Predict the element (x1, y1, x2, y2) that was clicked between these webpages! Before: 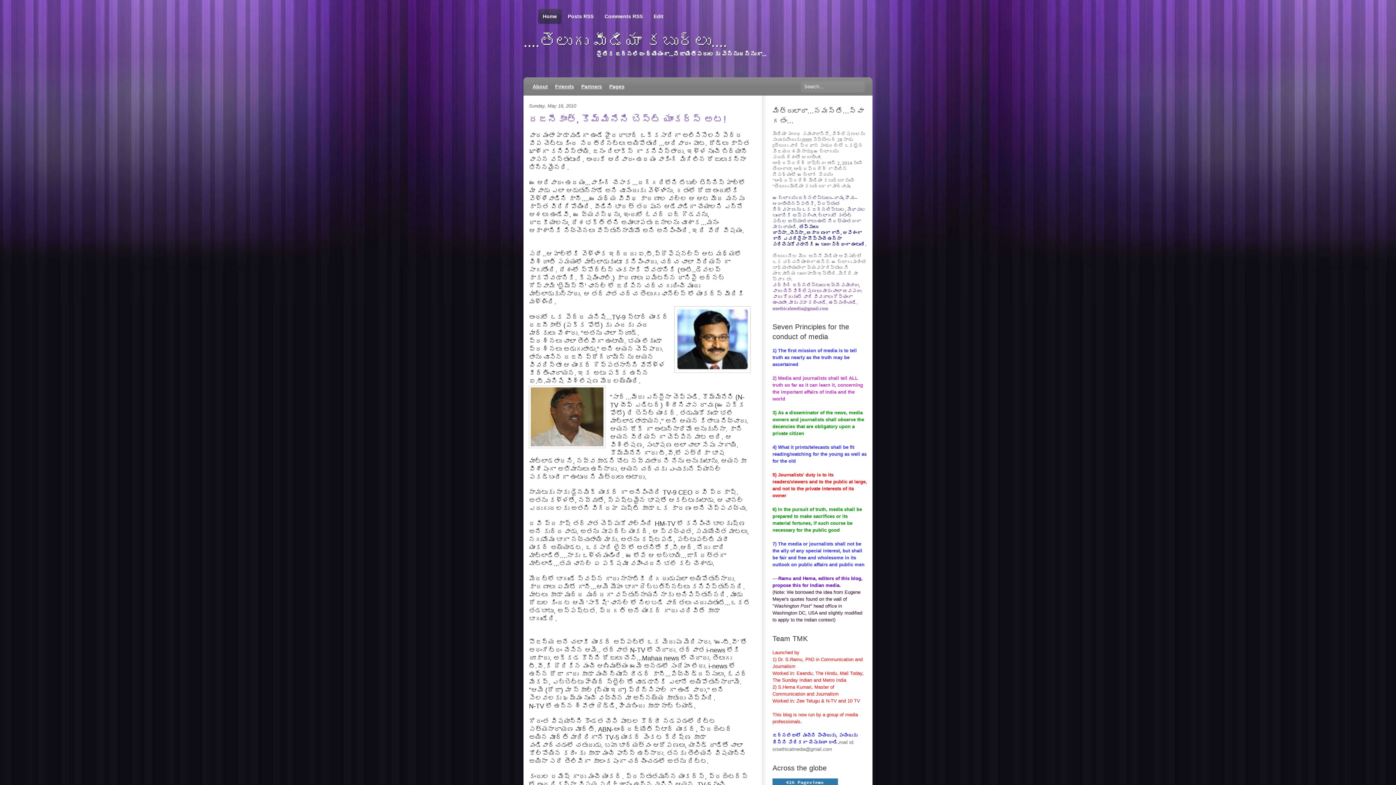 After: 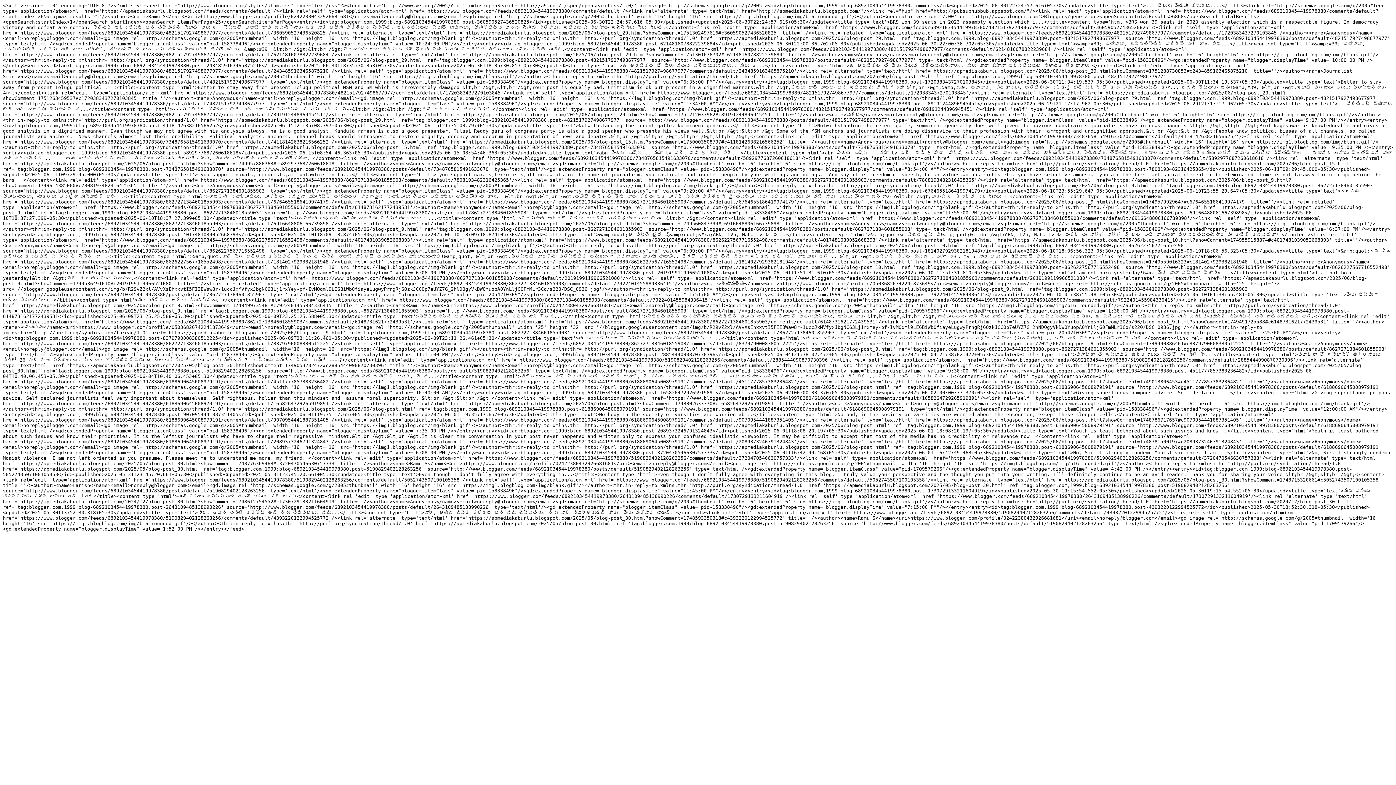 Action: label: Comments RSS bbox: (601, 8, 645, 24)